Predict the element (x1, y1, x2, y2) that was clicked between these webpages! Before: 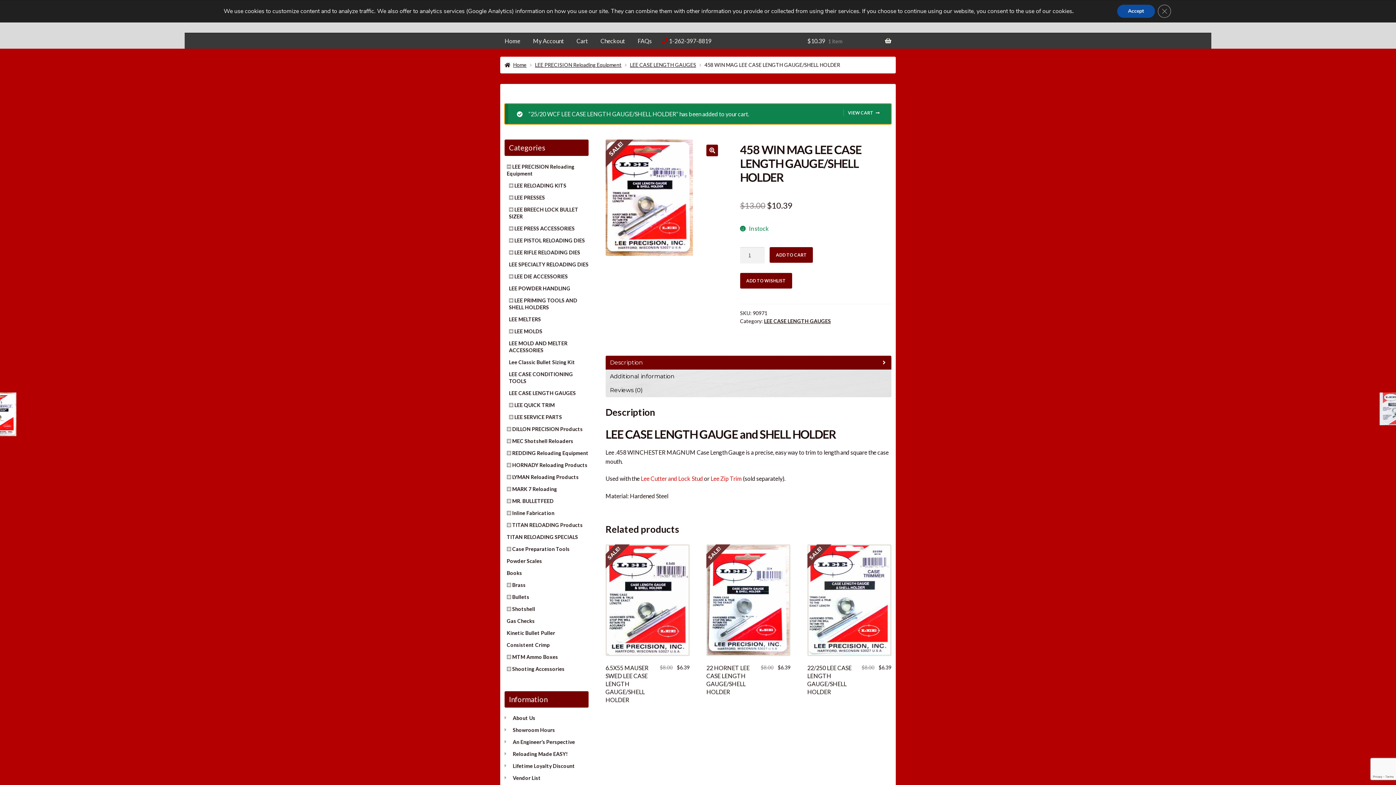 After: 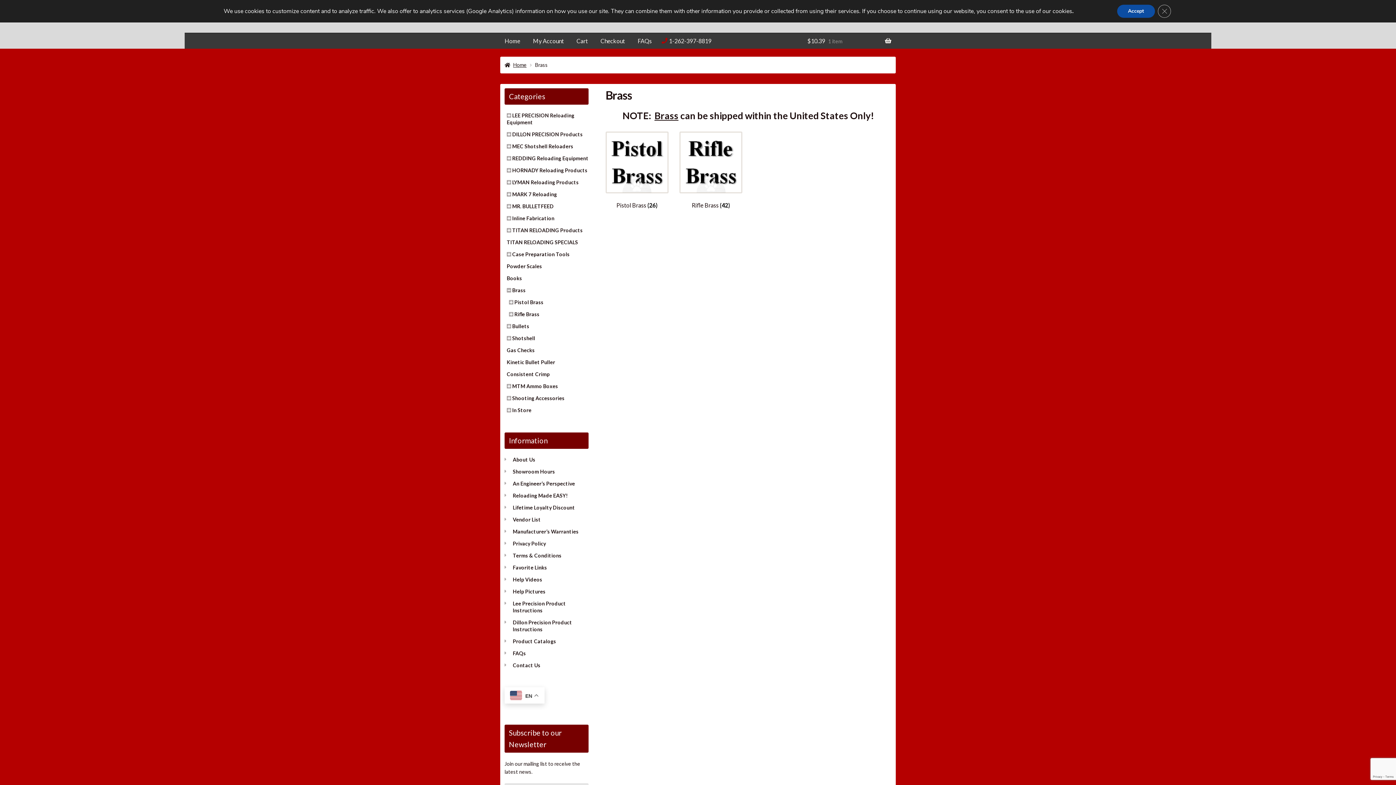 Action: label: Brass bbox: (512, 582, 525, 588)